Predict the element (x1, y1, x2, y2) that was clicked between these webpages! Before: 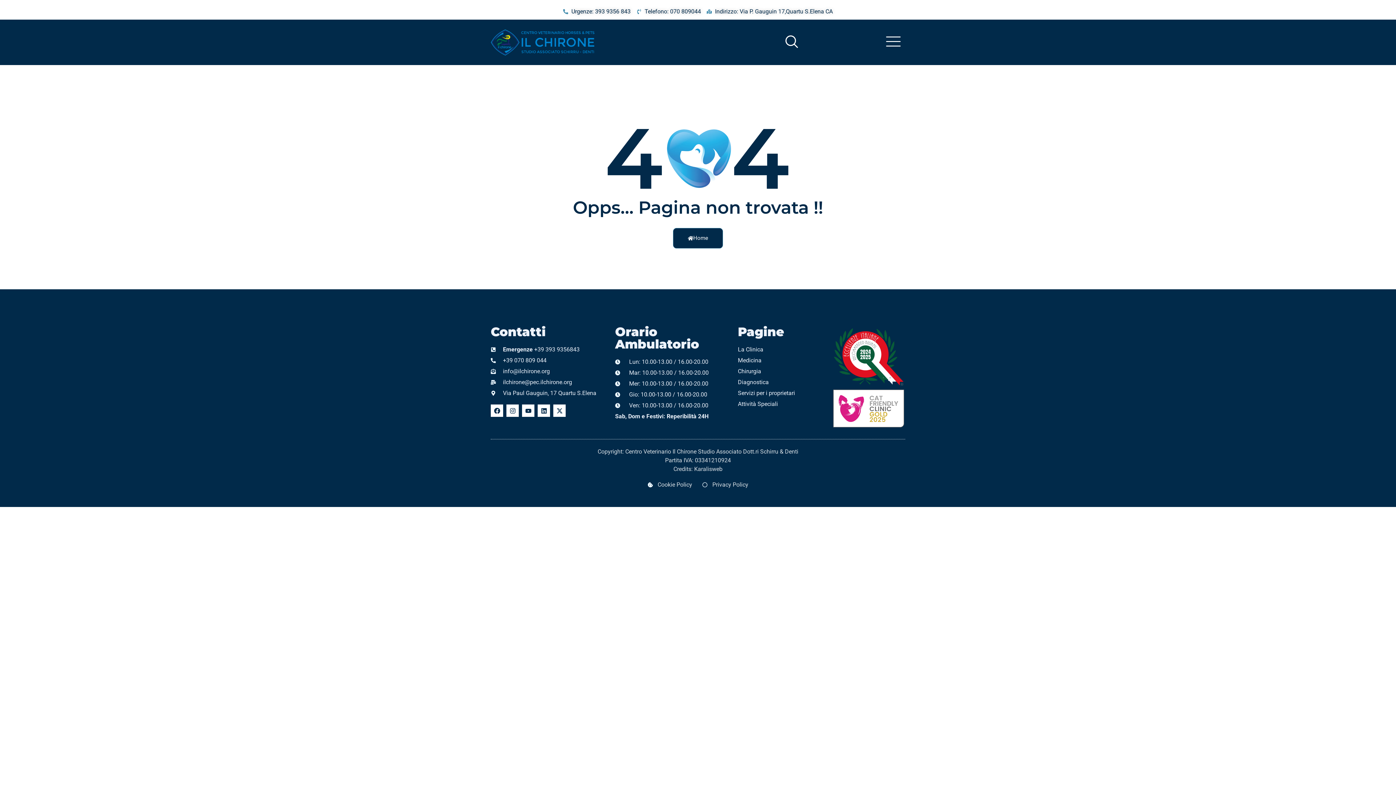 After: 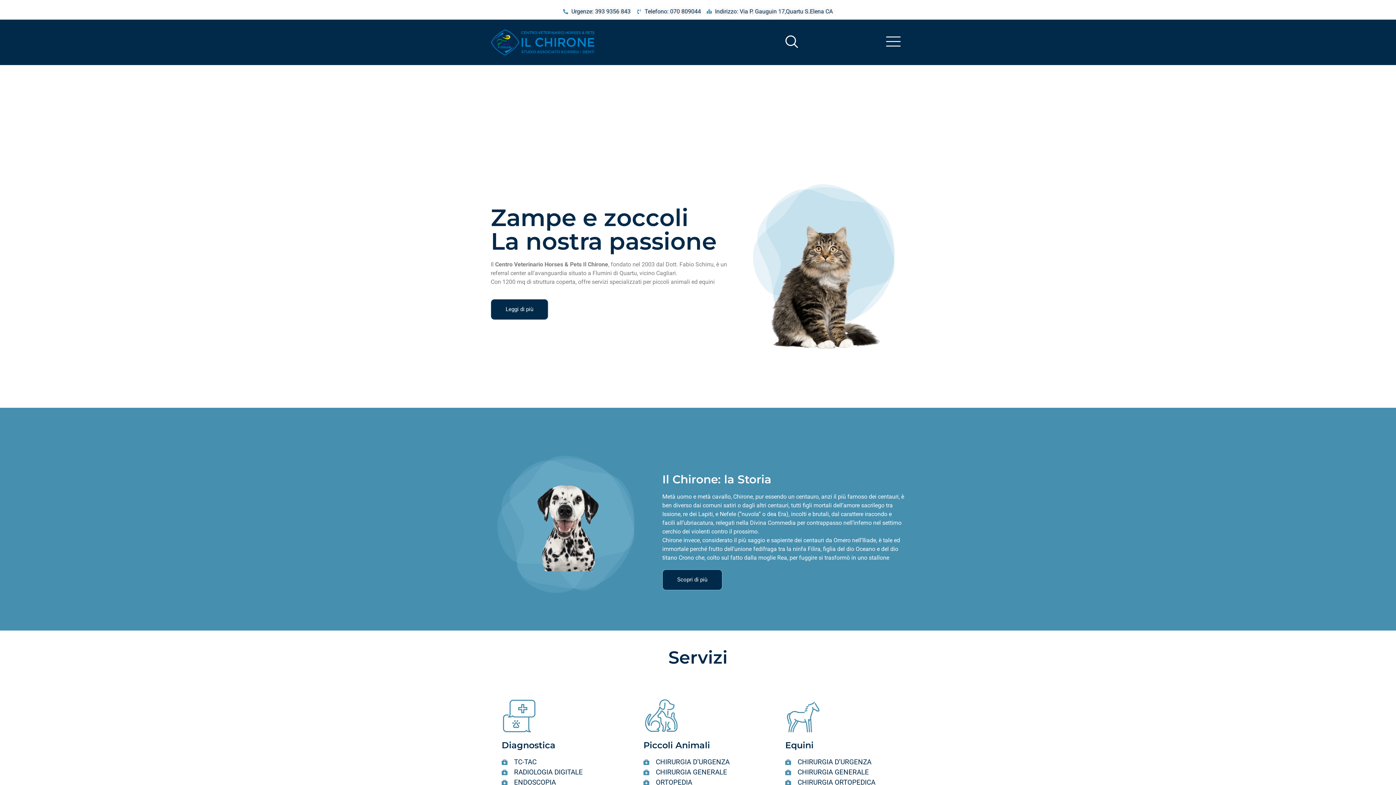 Action: label: Home bbox: (673, 228, 723, 248)